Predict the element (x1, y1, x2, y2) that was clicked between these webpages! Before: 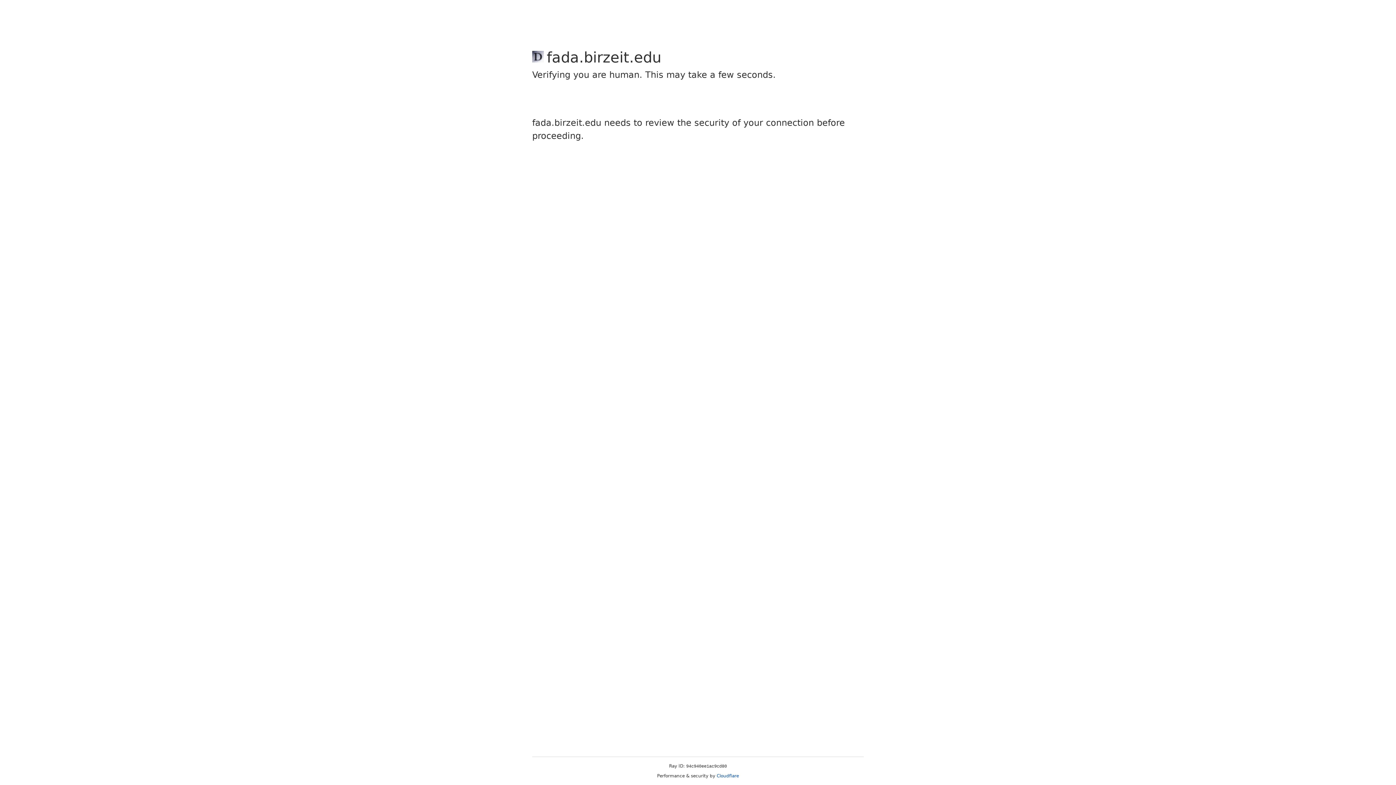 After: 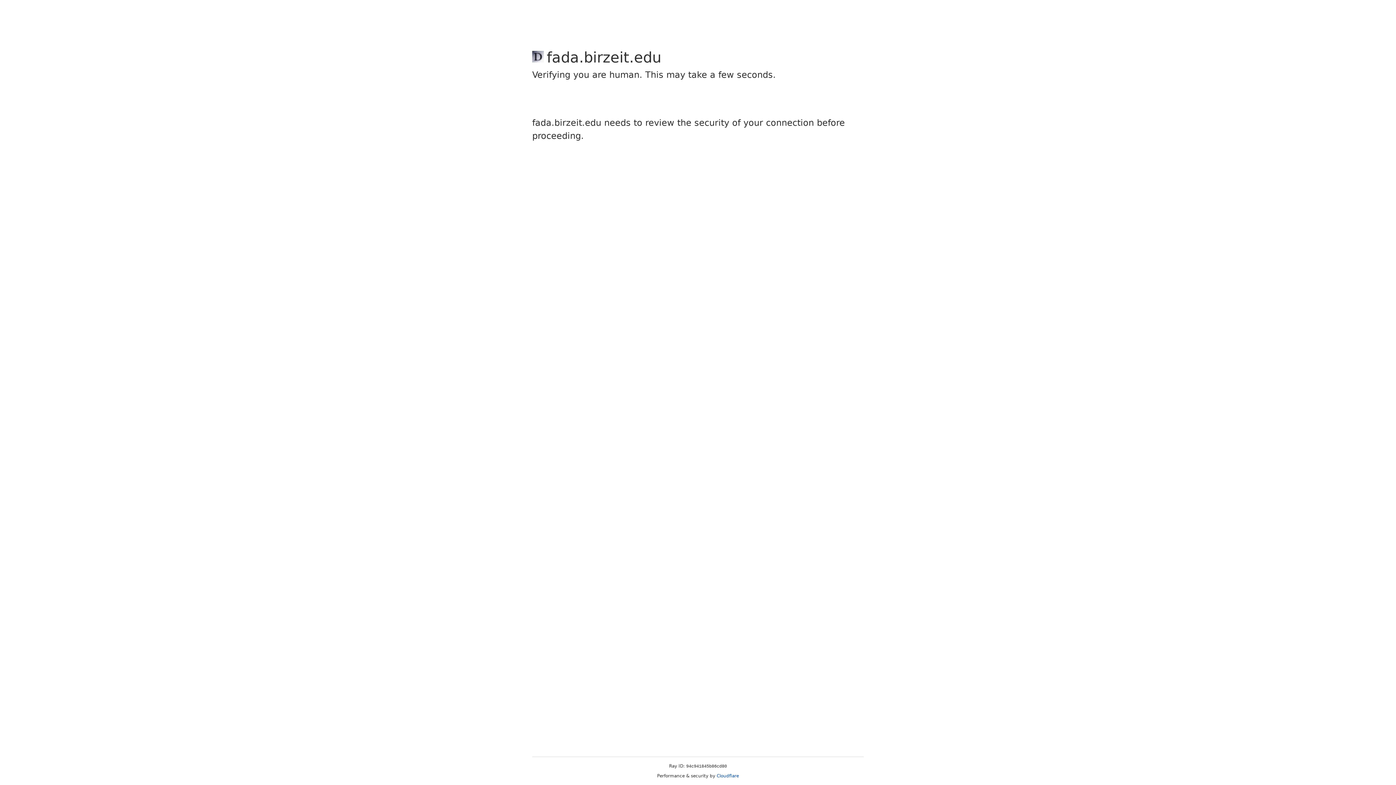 Action: bbox: (716, 773, 739, 778) label: Cloudflare